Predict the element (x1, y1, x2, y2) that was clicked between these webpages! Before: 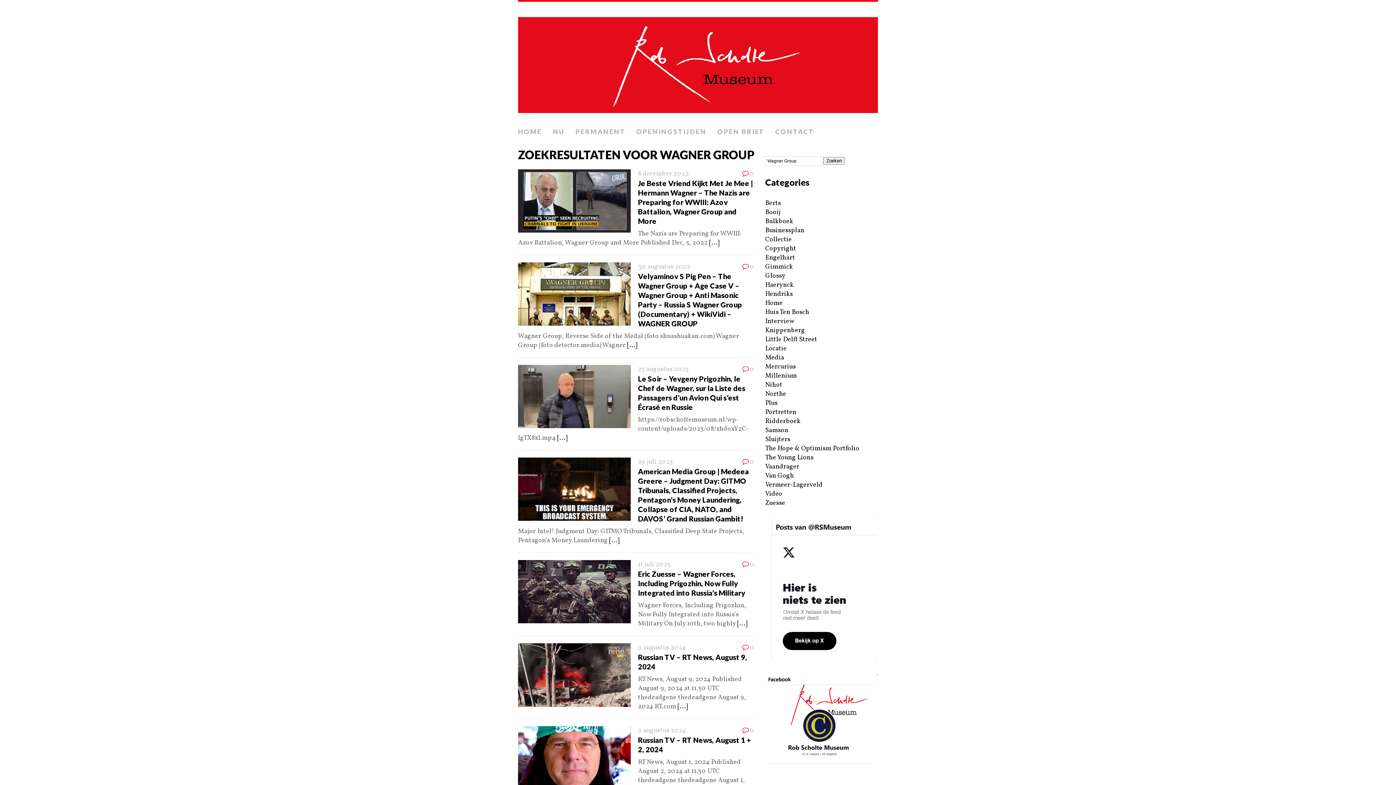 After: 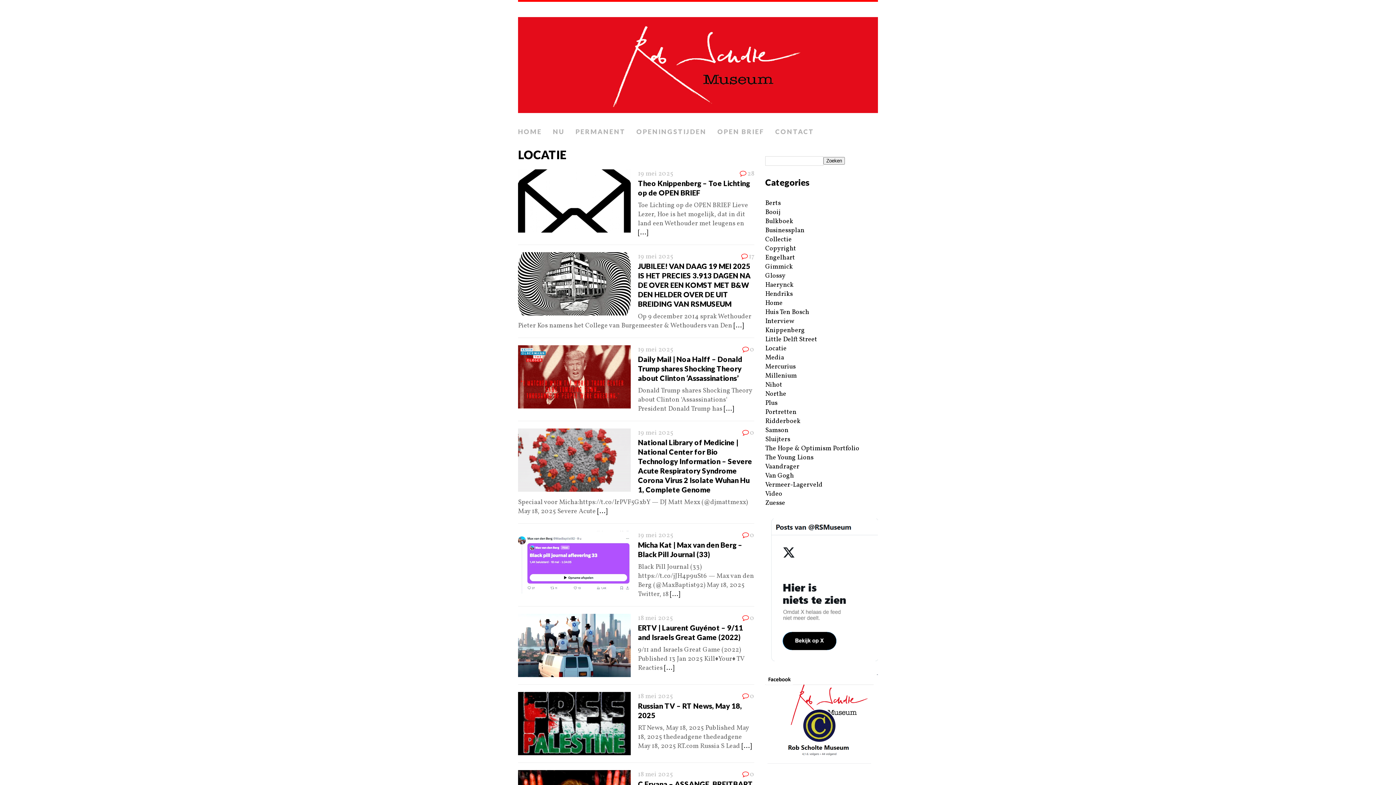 Action: bbox: (765, 344, 786, 353) label: Locatie